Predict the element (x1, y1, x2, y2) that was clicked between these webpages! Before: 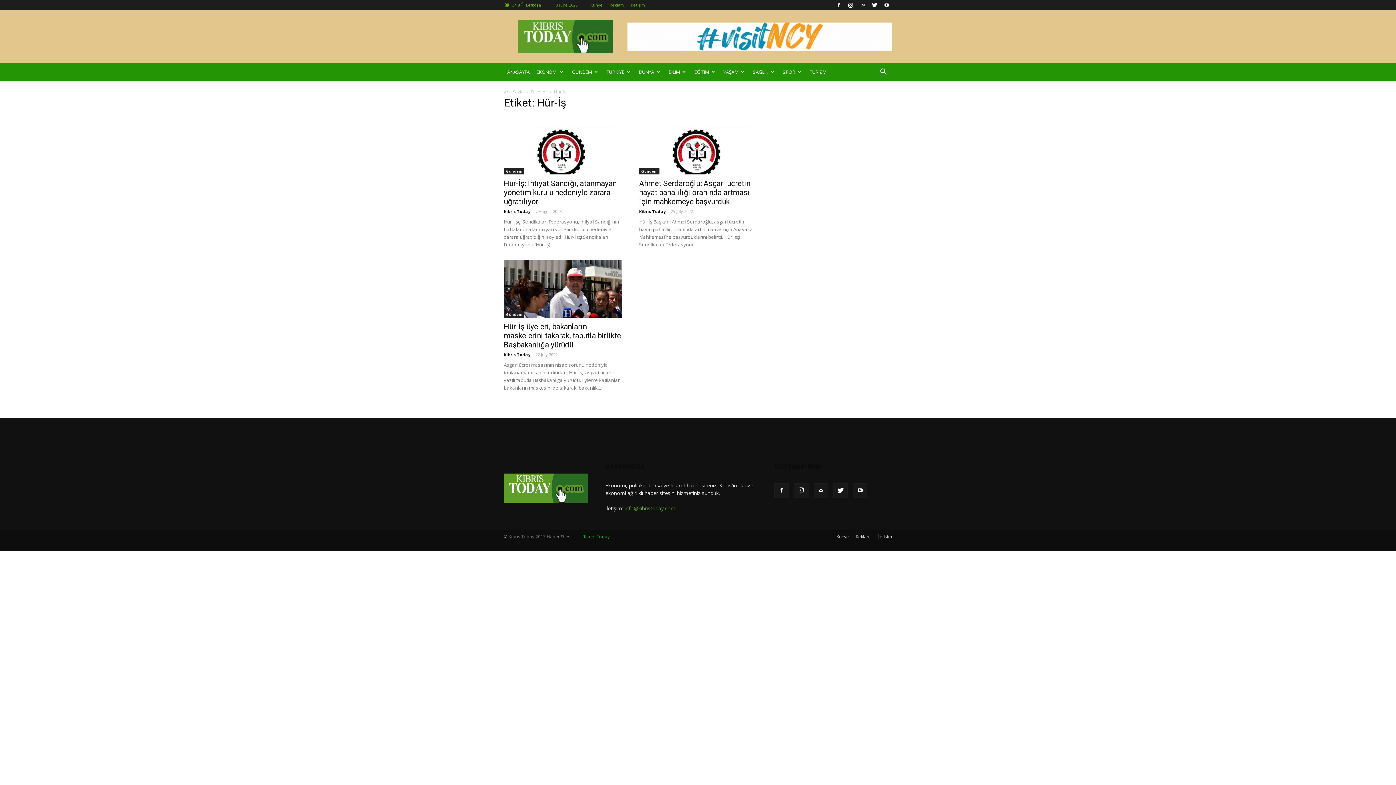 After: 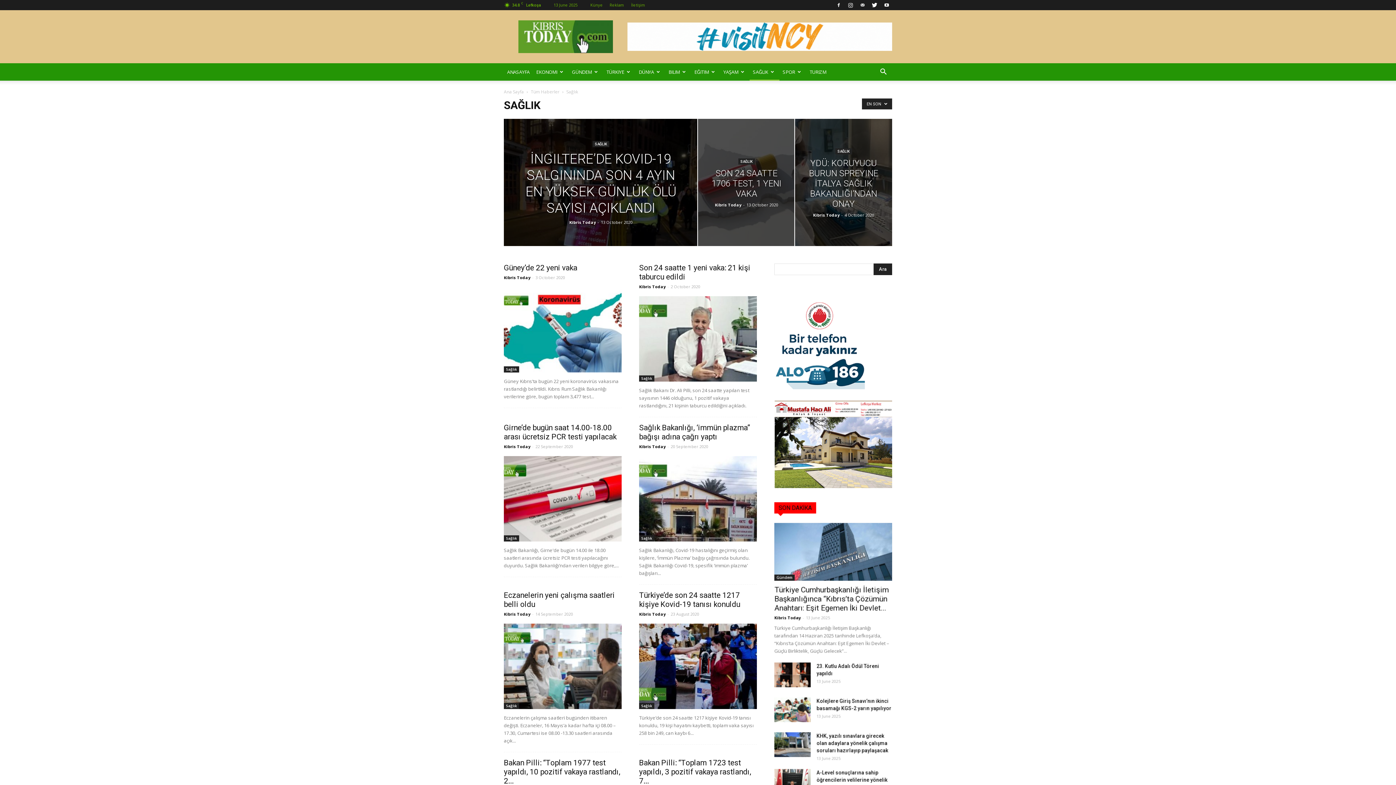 Action: bbox: (749, 63, 779, 80) label: SAĞLIK